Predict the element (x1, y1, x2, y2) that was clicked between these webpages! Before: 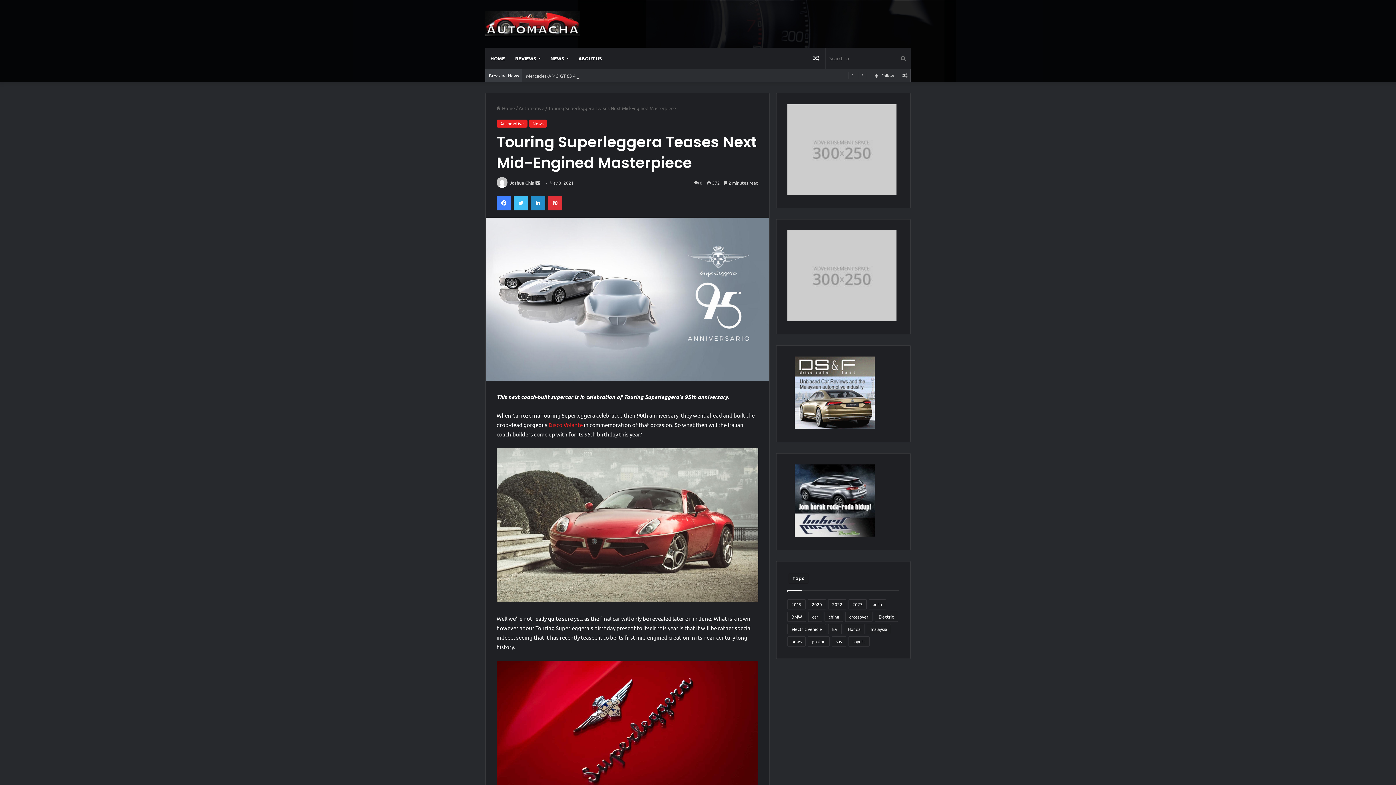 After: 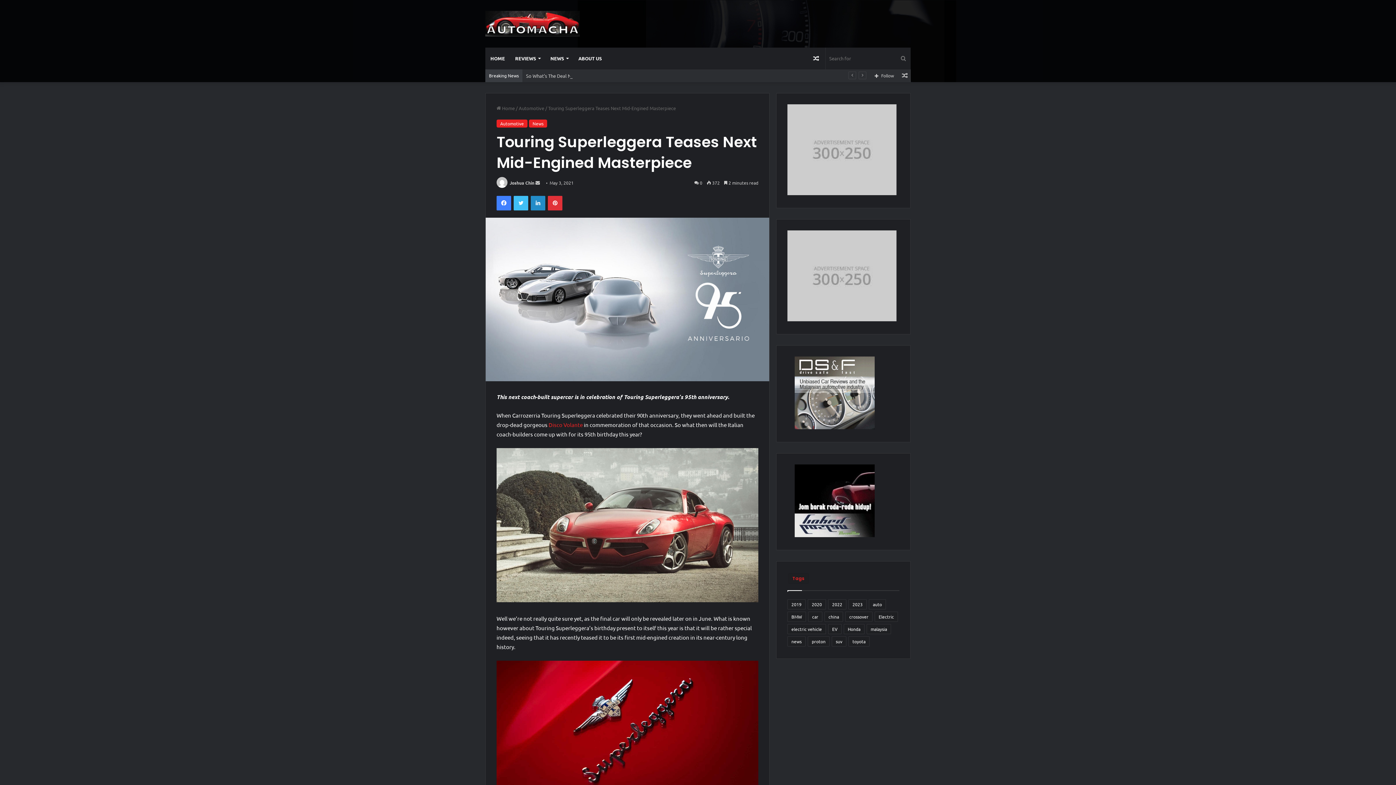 Action: bbox: (788, 573, 808, 584) label: Tags